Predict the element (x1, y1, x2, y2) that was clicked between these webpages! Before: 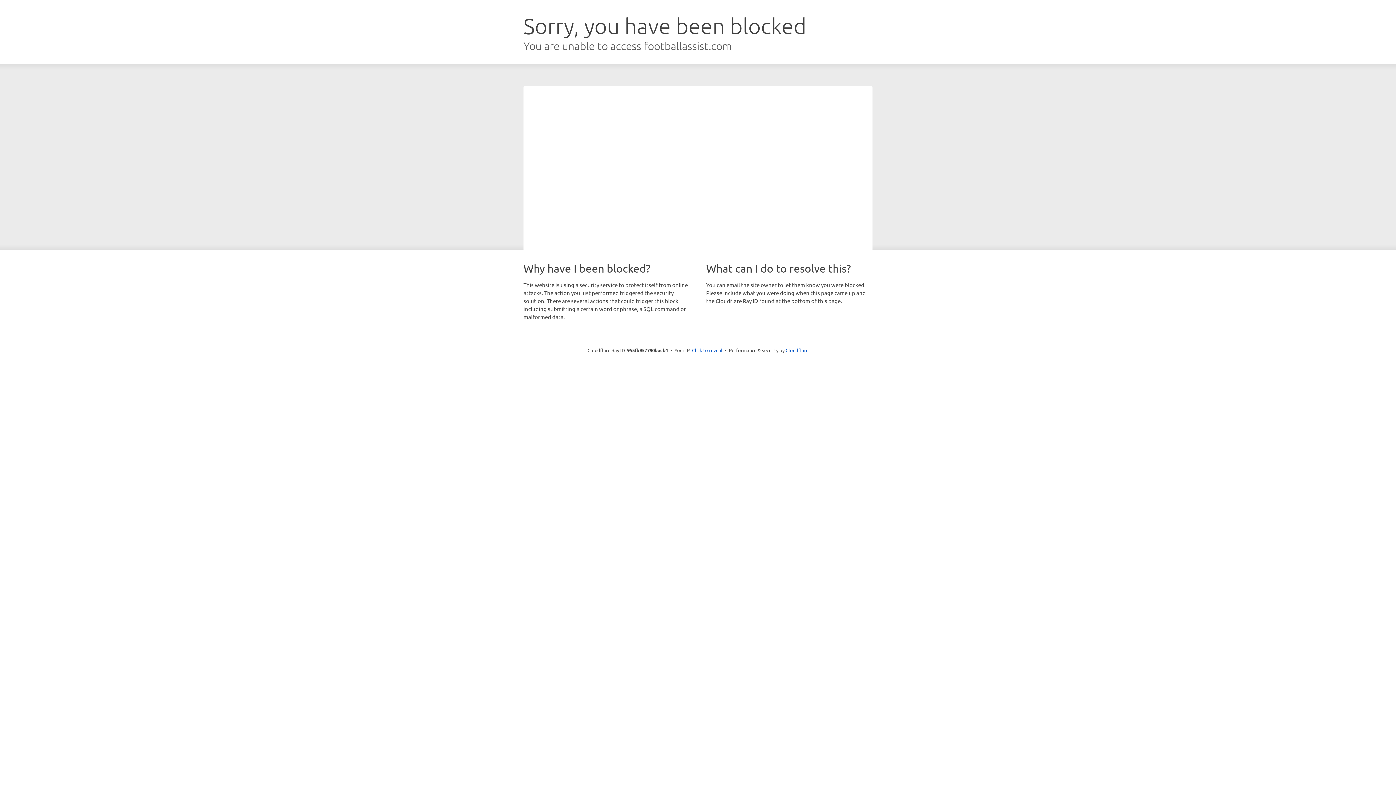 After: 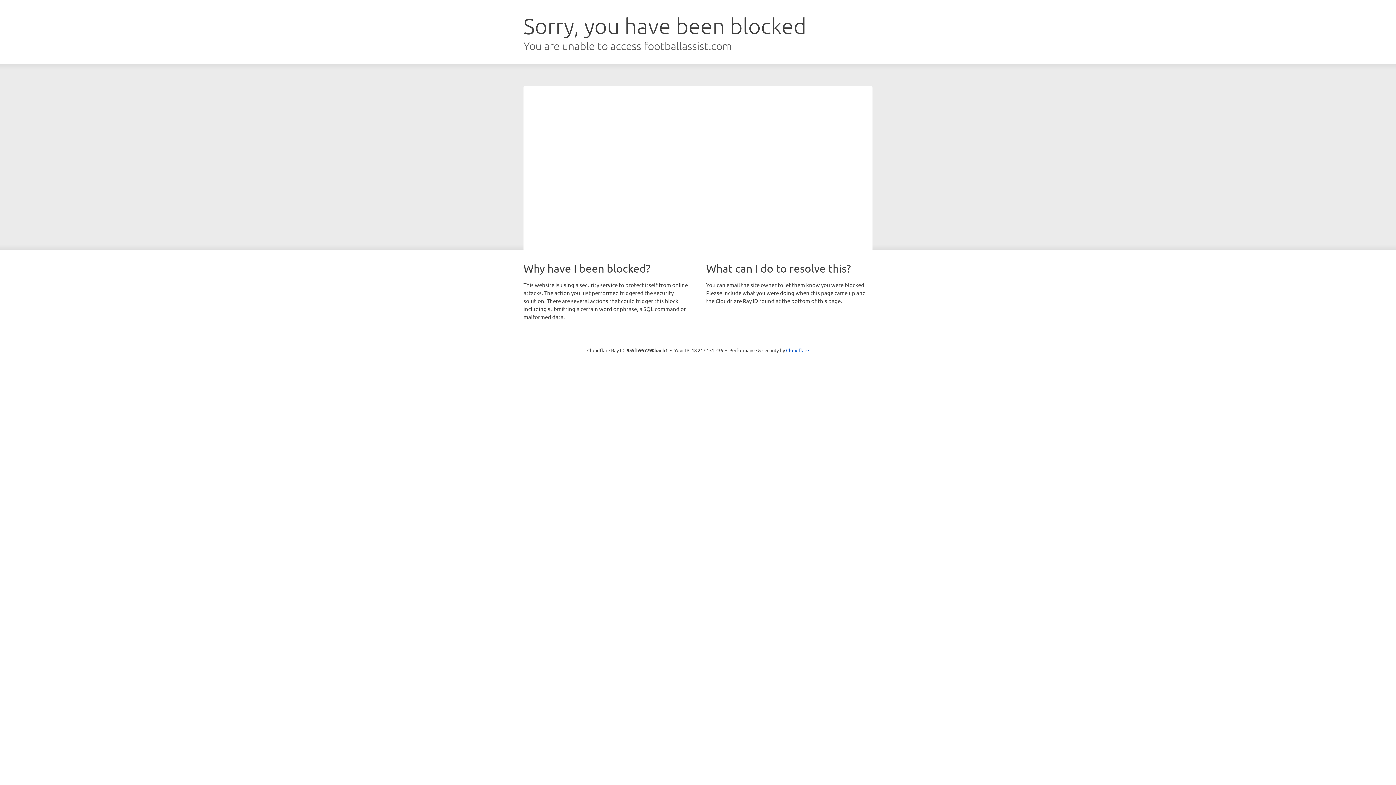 Action: label: Click to reveal bbox: (692, 346, 722, 353)